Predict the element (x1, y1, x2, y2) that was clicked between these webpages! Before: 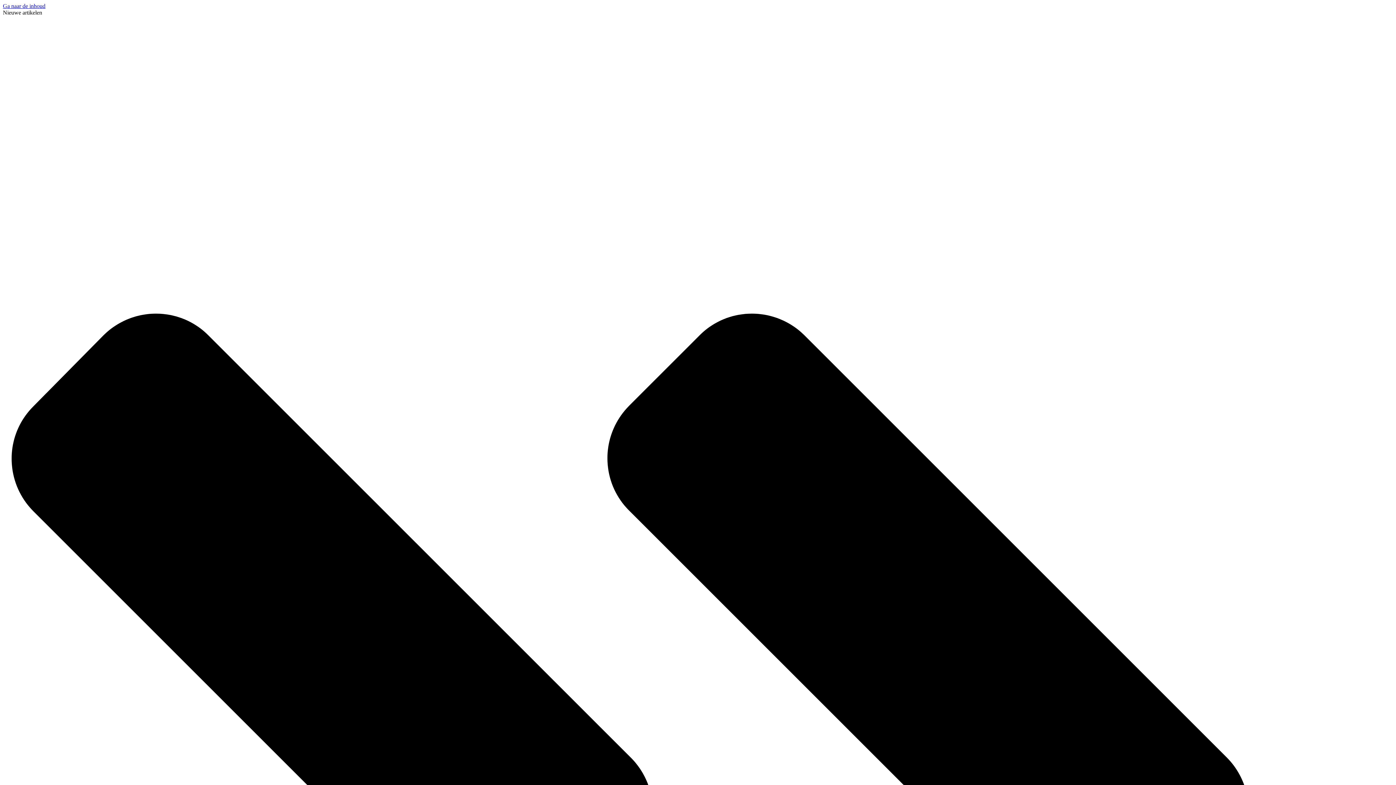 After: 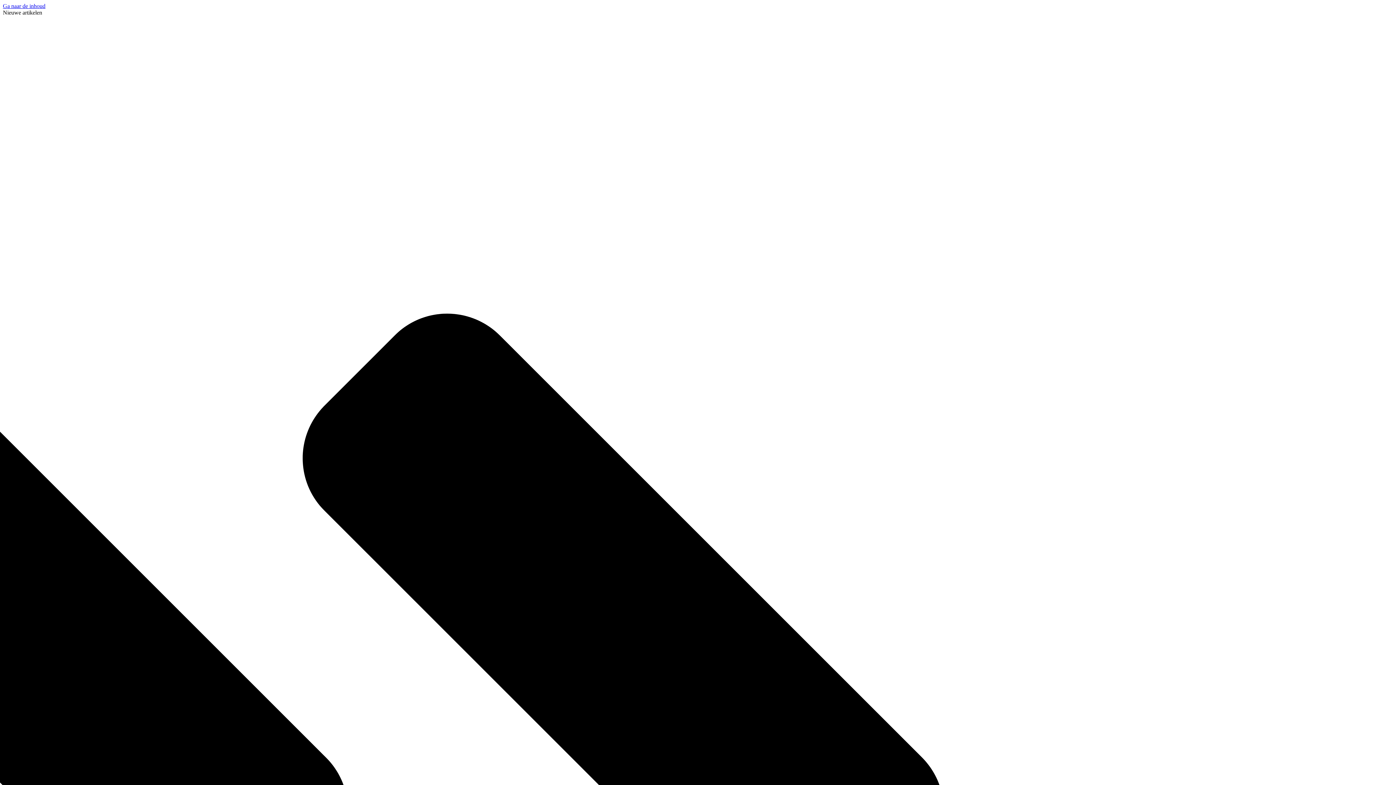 Action: bbox: (2, 2, 45, 9) label: Ga naar de inhoud